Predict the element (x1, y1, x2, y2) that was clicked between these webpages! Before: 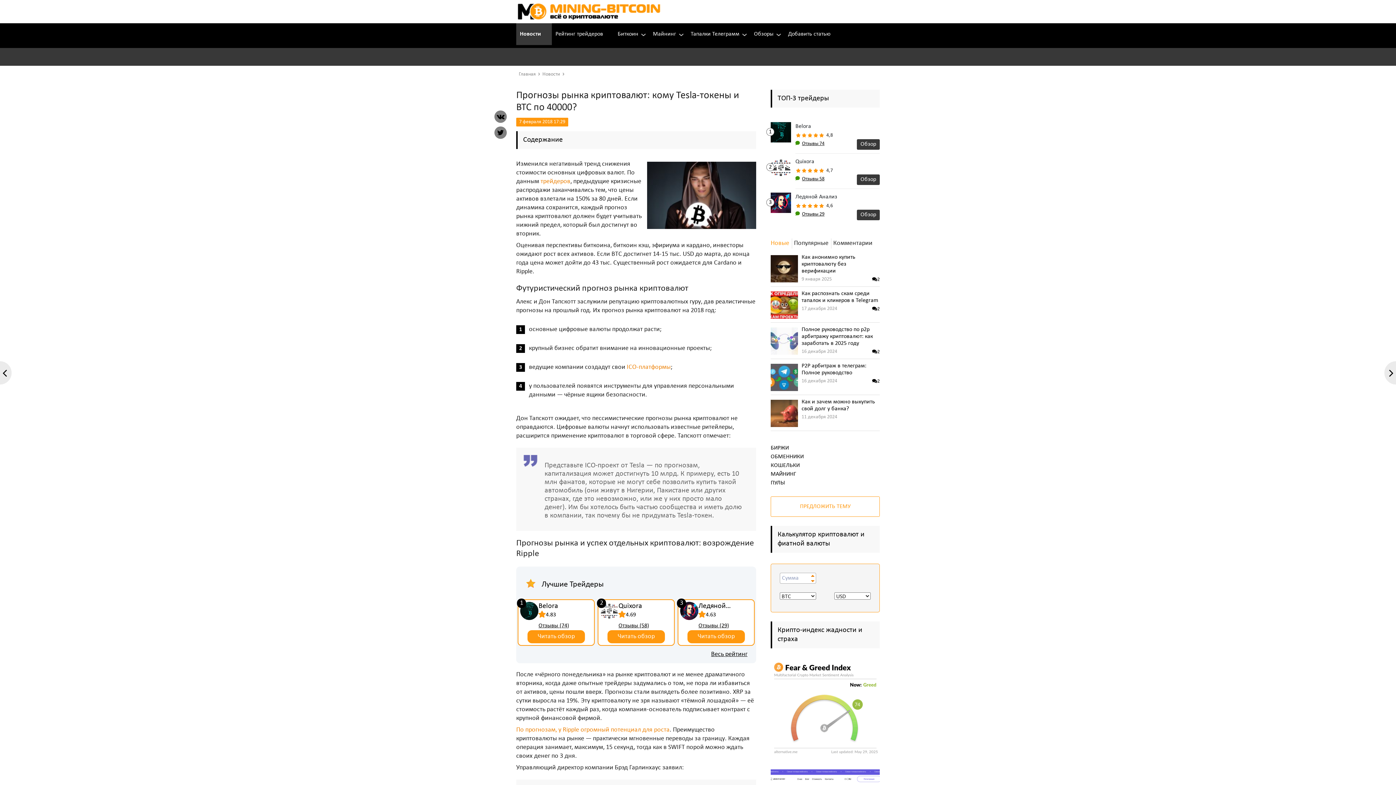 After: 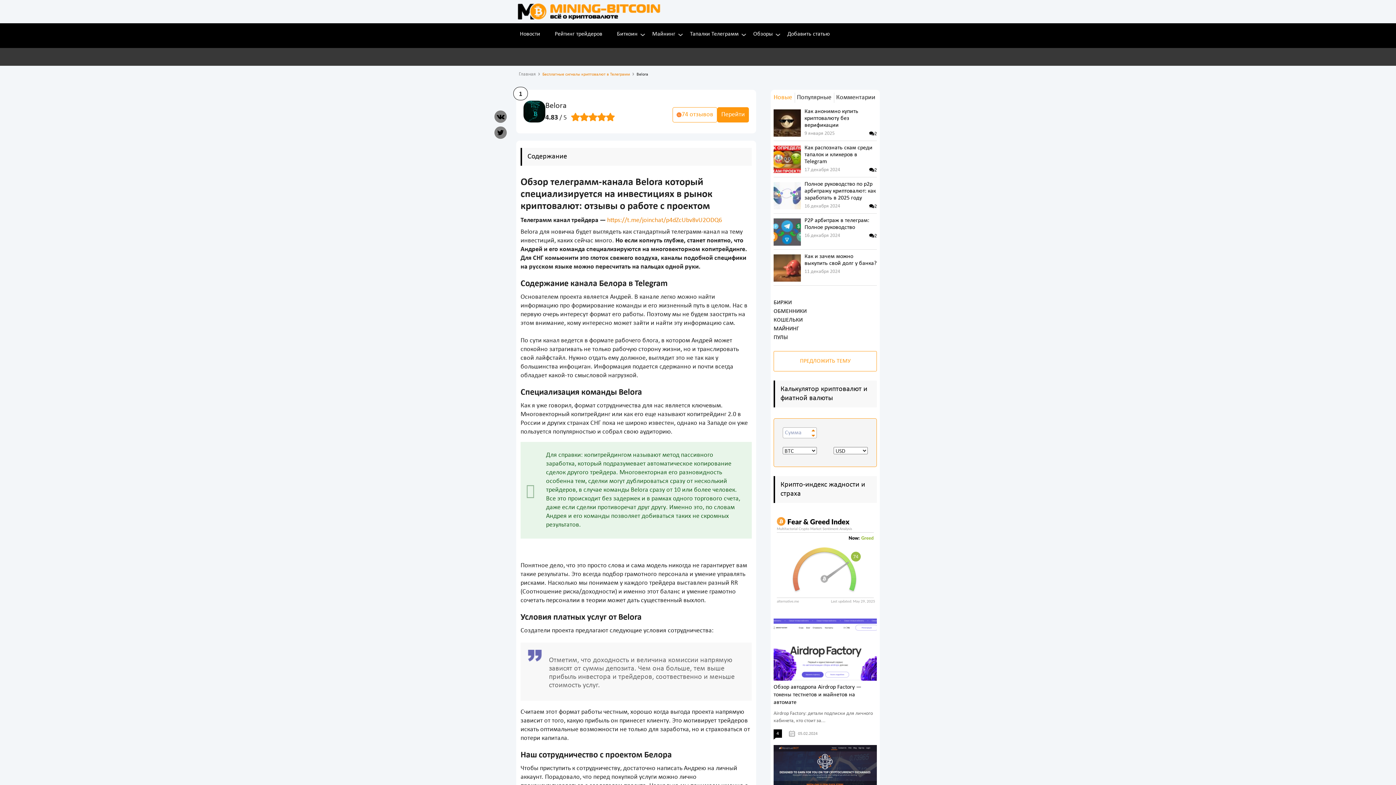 Action: bbox: (857, 139, 880, 149) label: Обзор